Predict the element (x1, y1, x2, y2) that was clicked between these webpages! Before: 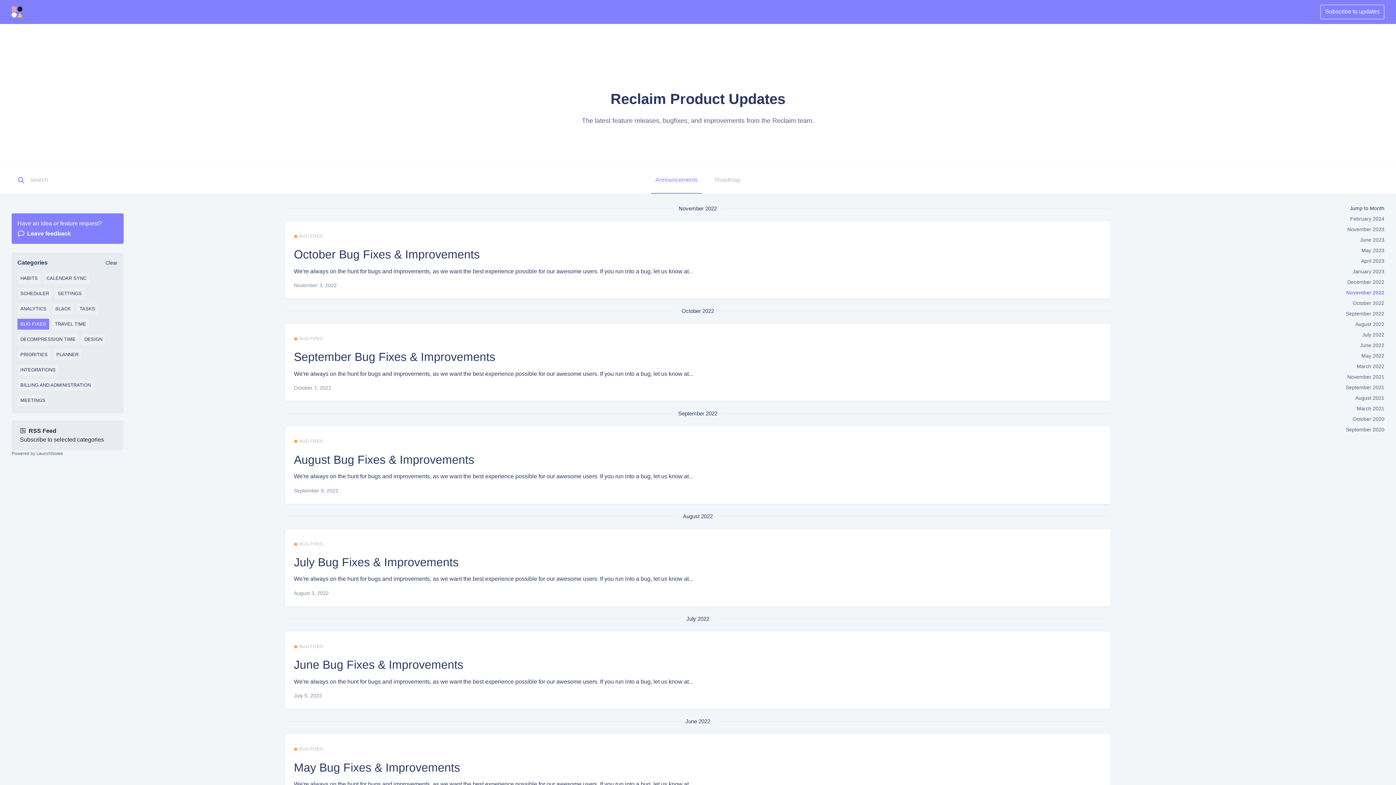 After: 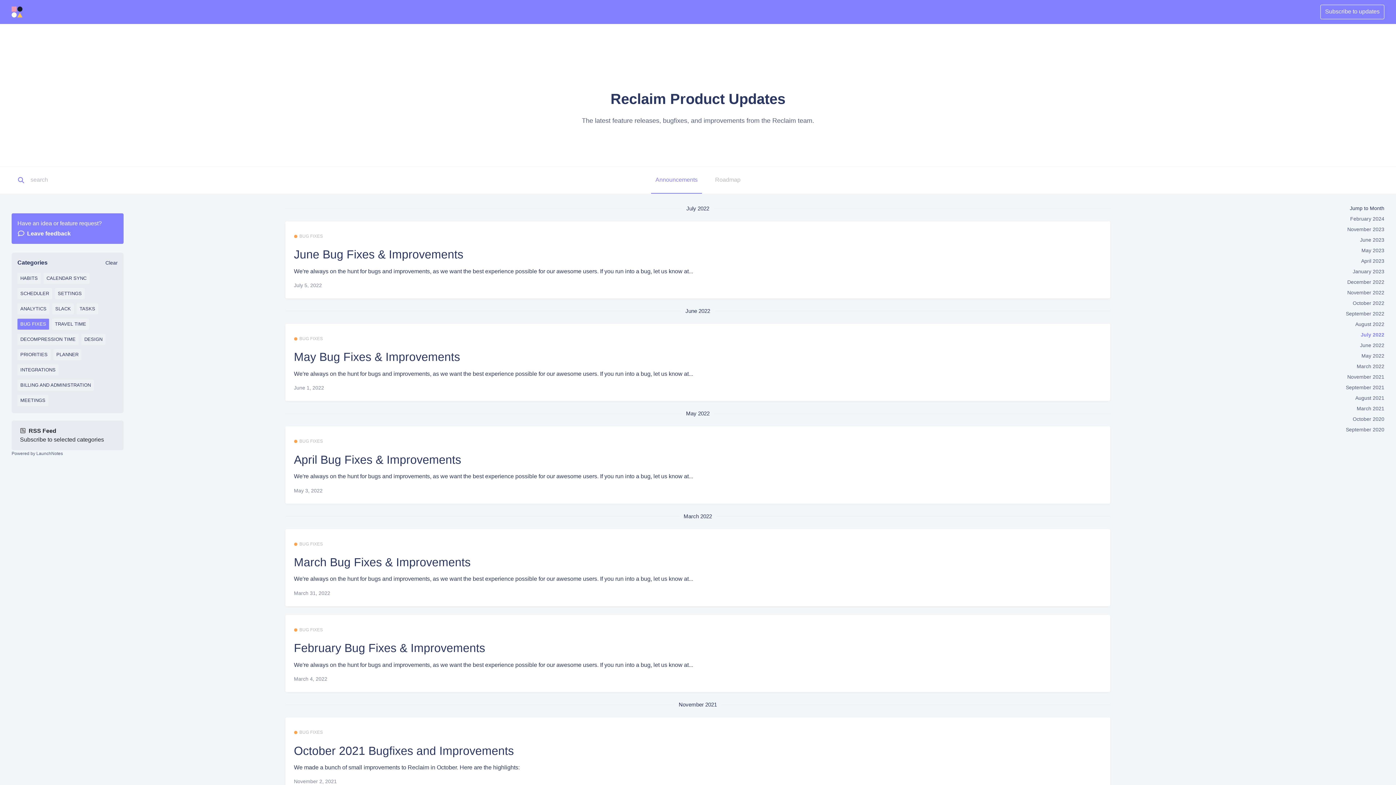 Action: bbox: (1362, 331, 1384, 337) label: July 2022